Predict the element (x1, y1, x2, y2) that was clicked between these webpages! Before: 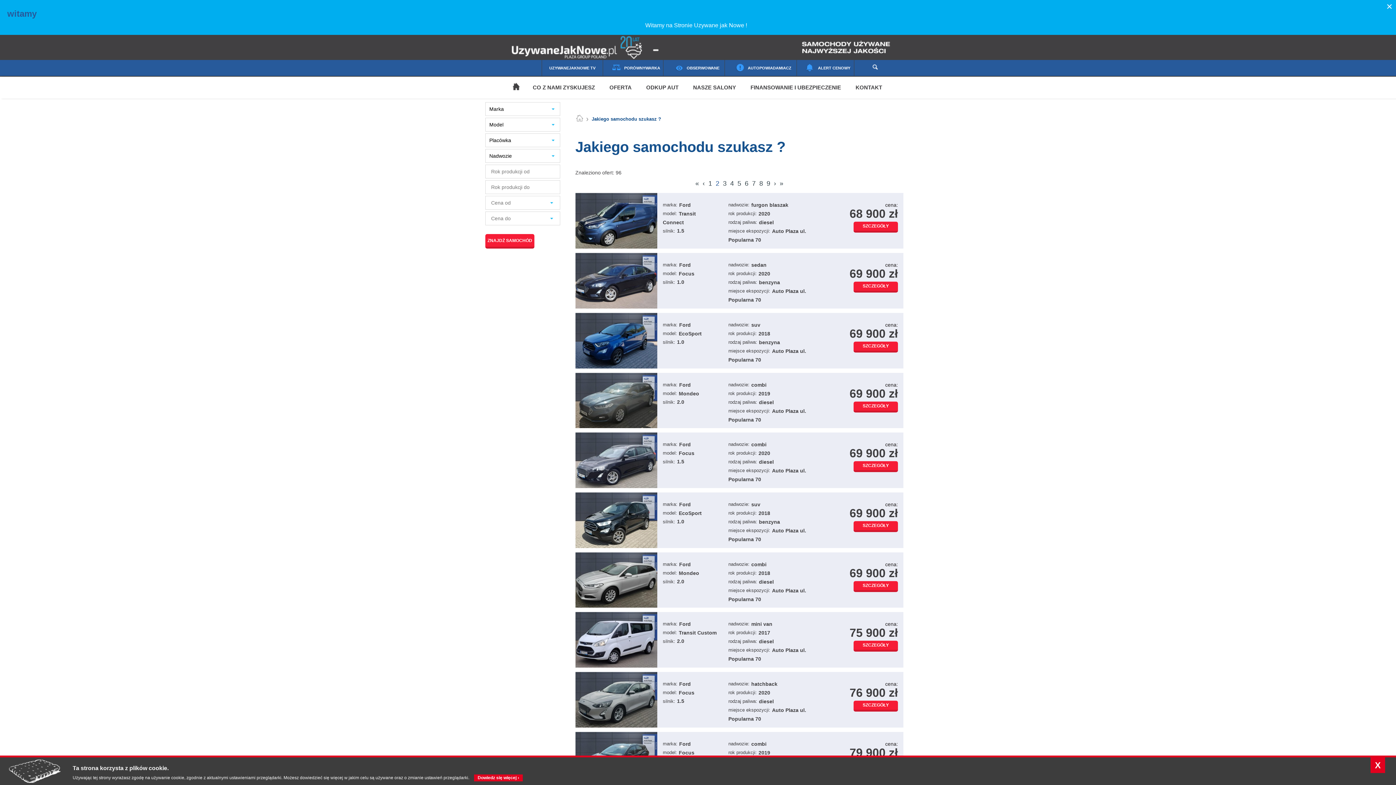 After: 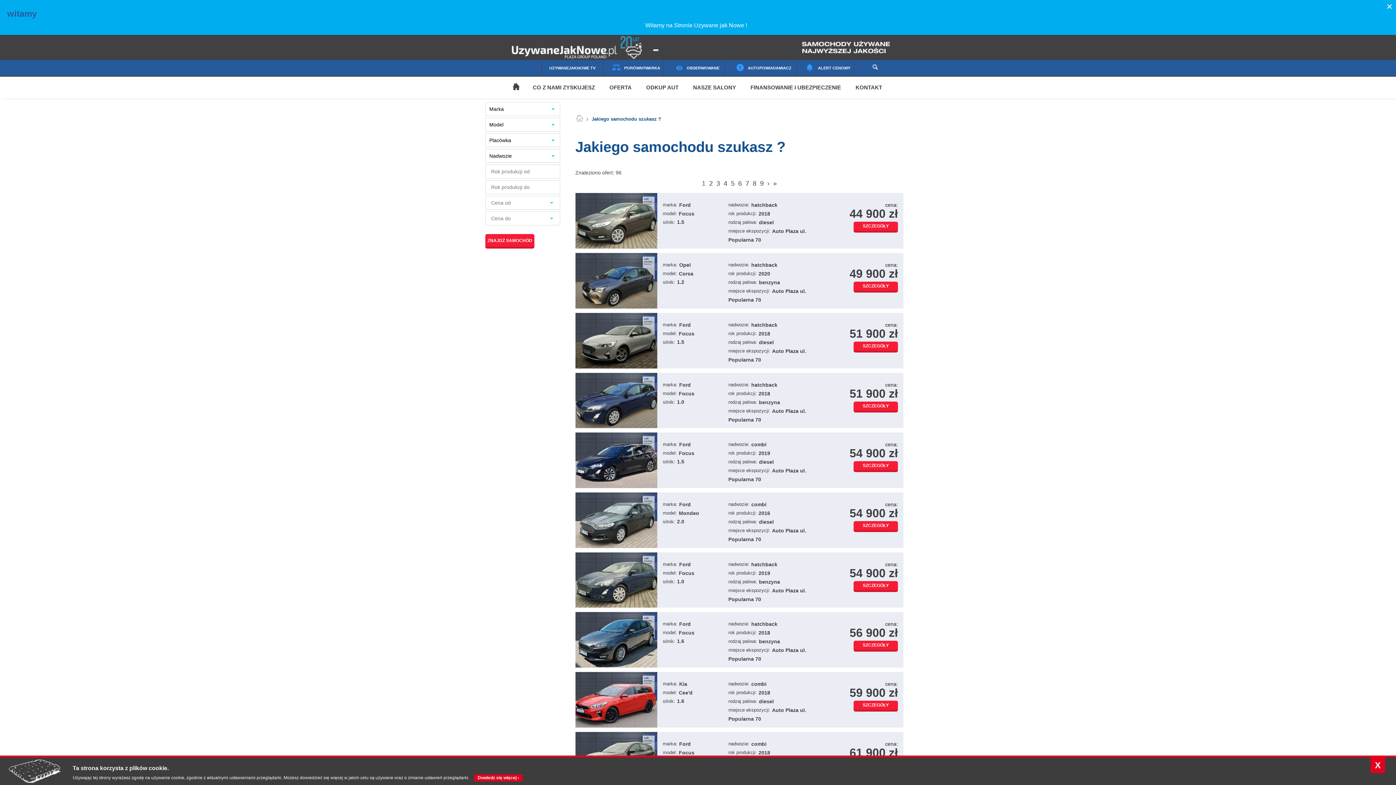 Action: label: 1 bbox: (708, 179, 712, 188)